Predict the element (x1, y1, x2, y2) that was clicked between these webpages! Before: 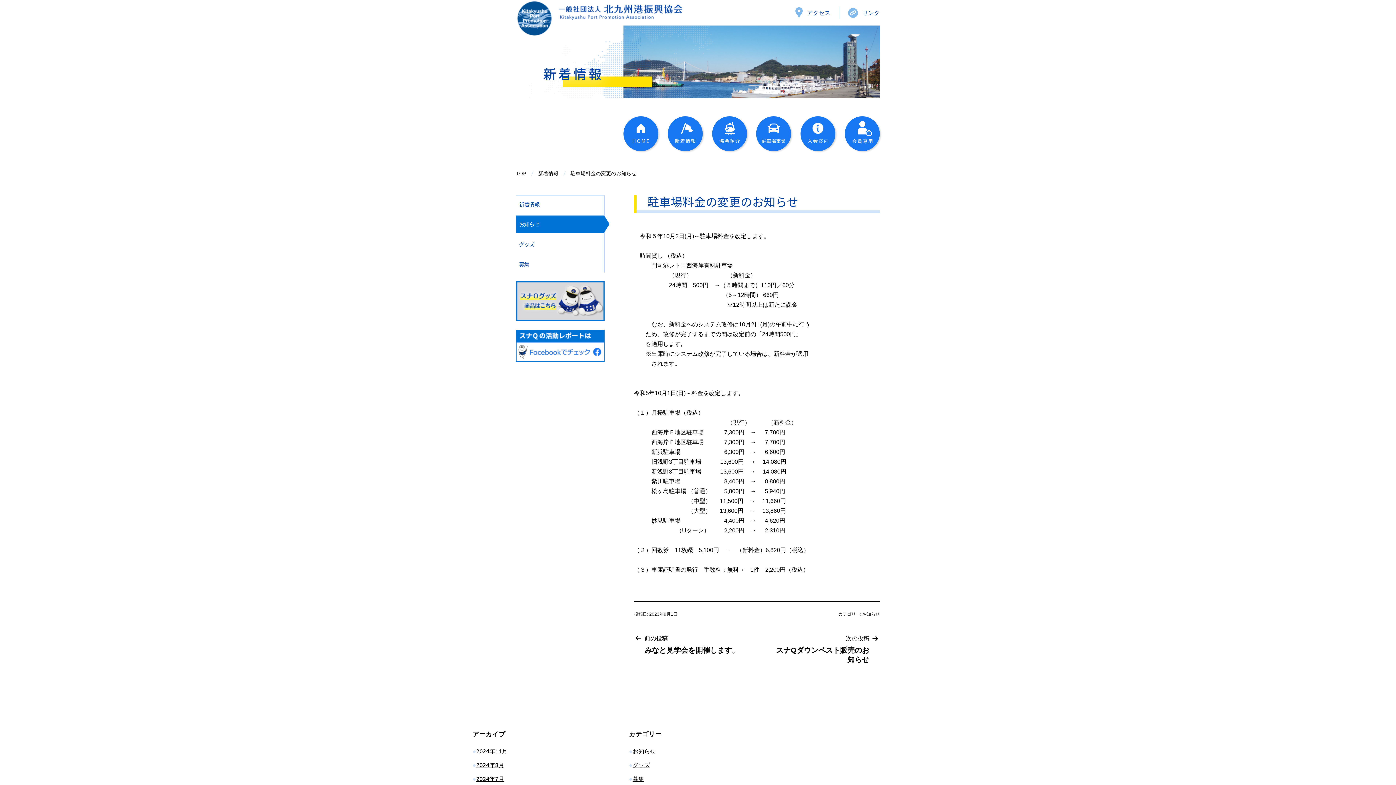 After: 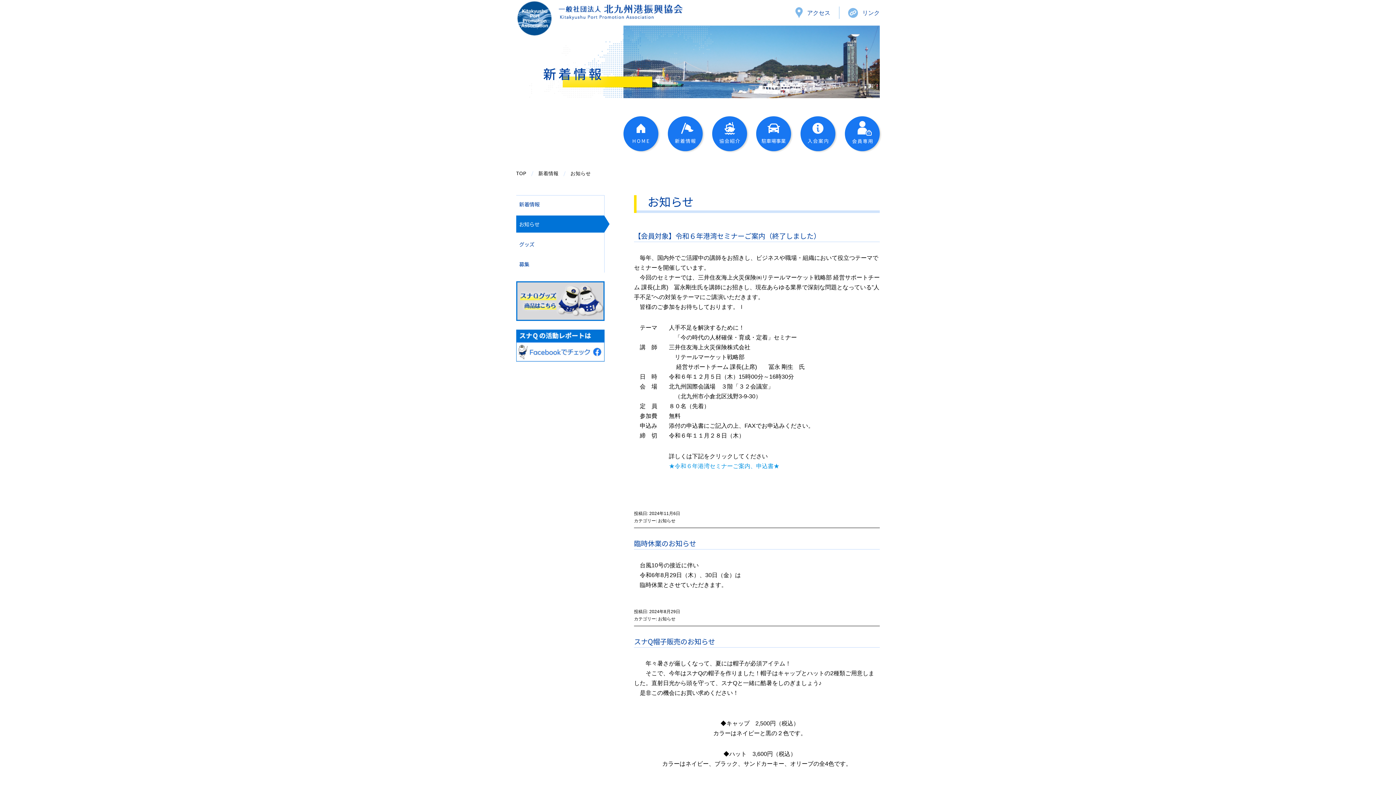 Action: bbox: (862, 612, 880, 617) label: お知らせ